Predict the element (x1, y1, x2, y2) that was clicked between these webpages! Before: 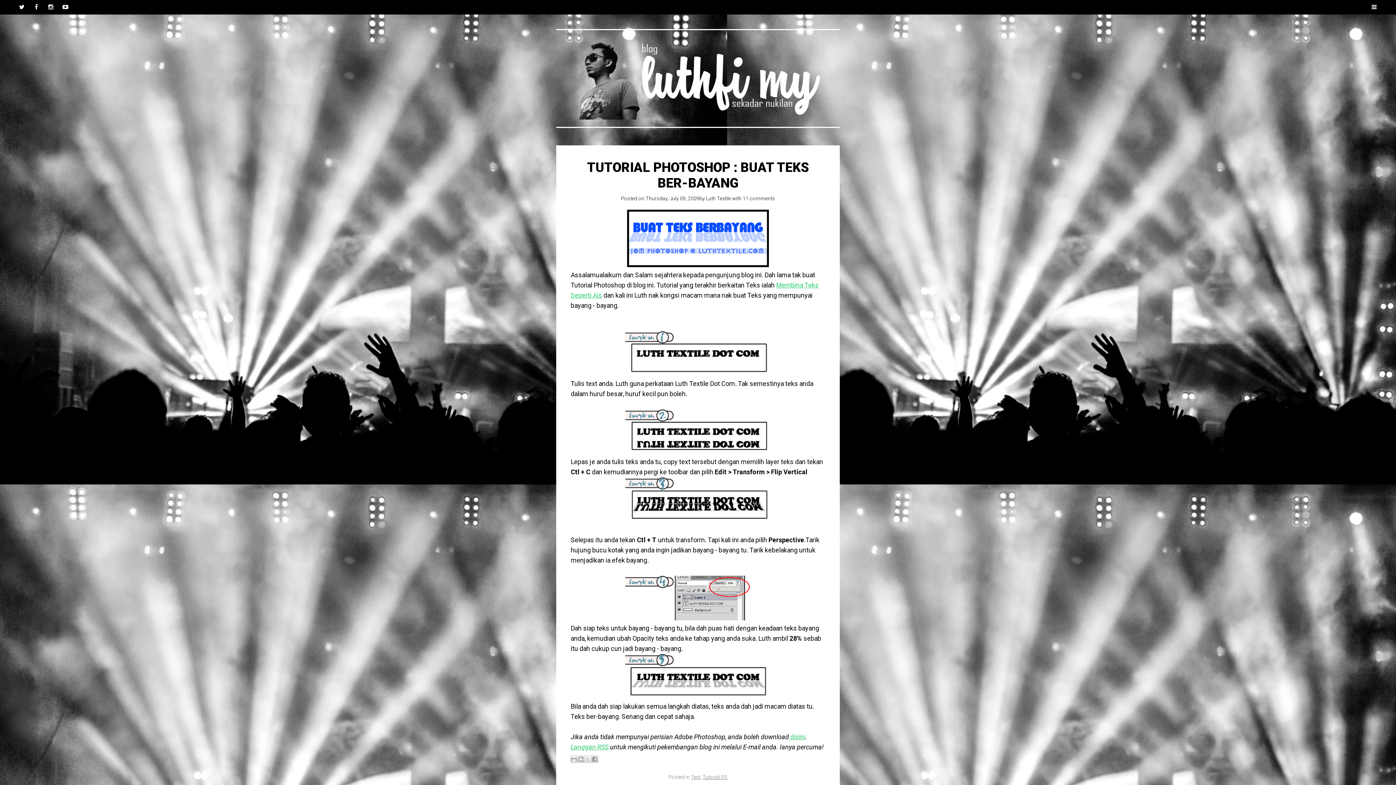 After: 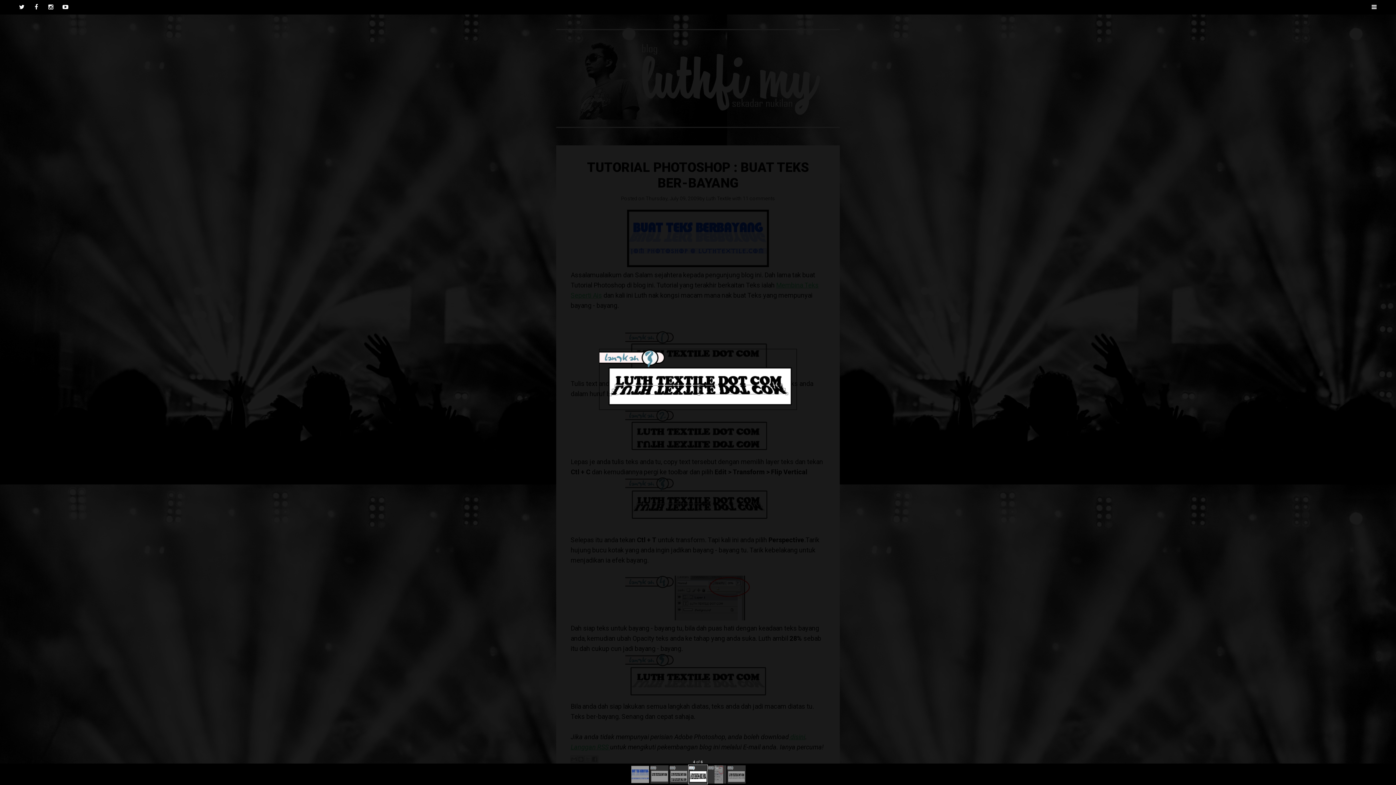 Action: bbox: (625, 515, 770, 523)